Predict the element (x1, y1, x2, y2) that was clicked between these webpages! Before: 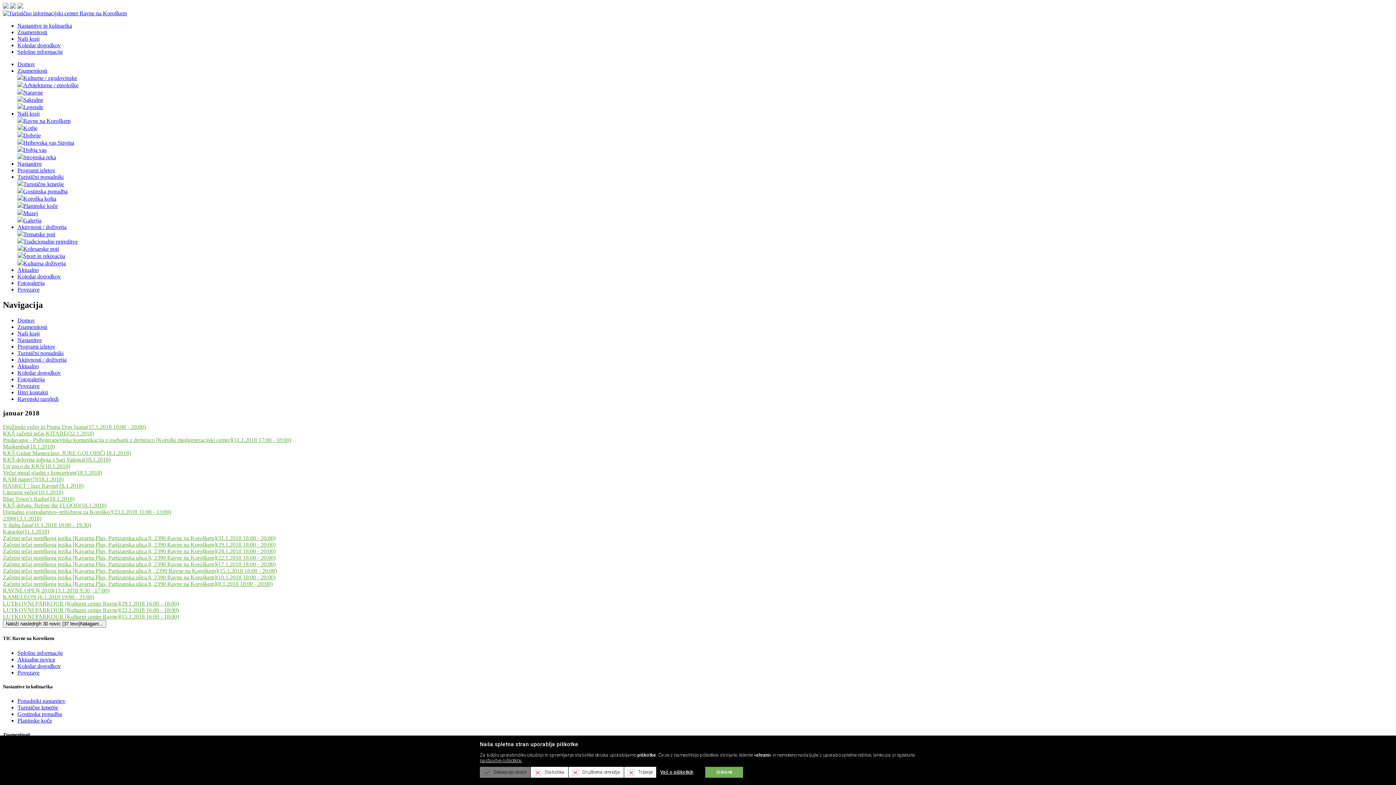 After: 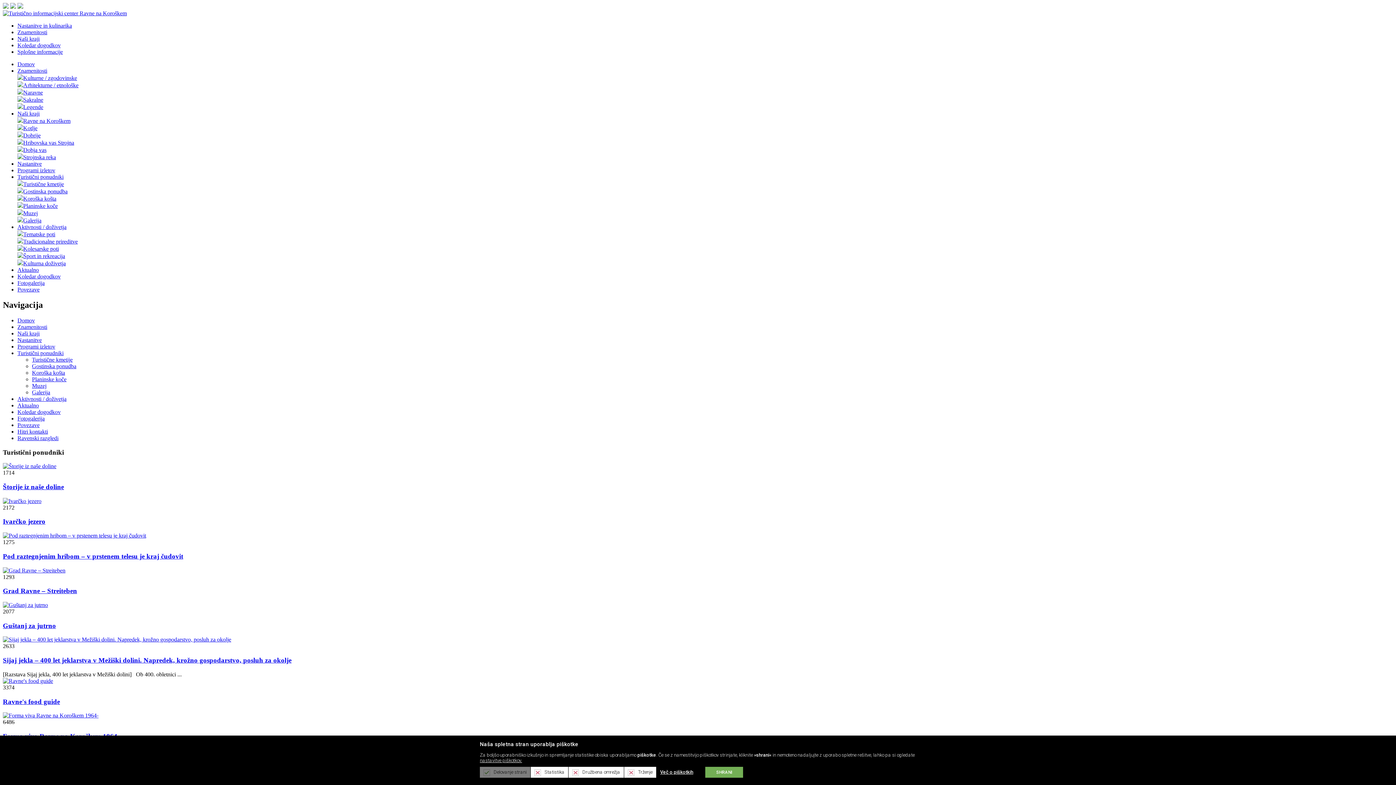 Action: bbox: (17, 350, 63, 356) label: Turistični ponudniki